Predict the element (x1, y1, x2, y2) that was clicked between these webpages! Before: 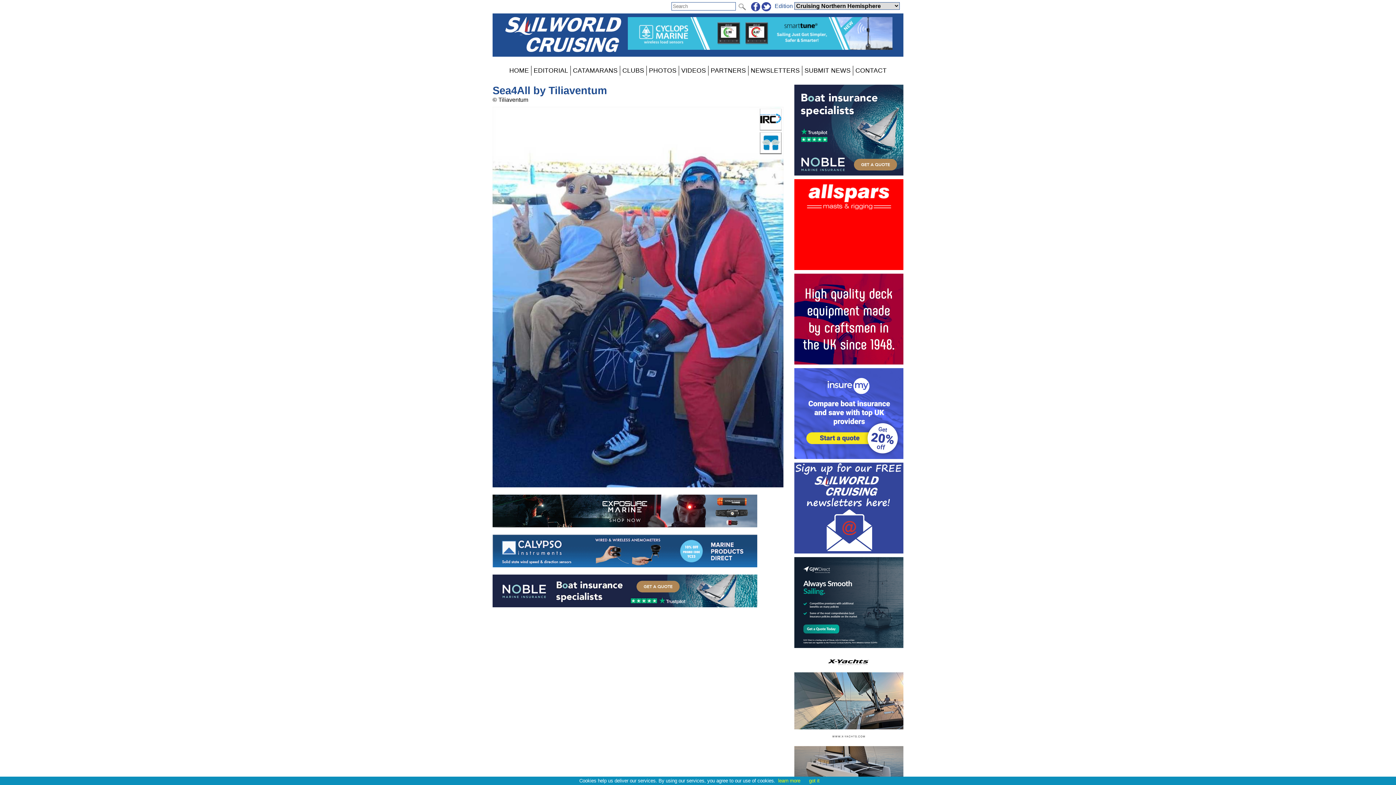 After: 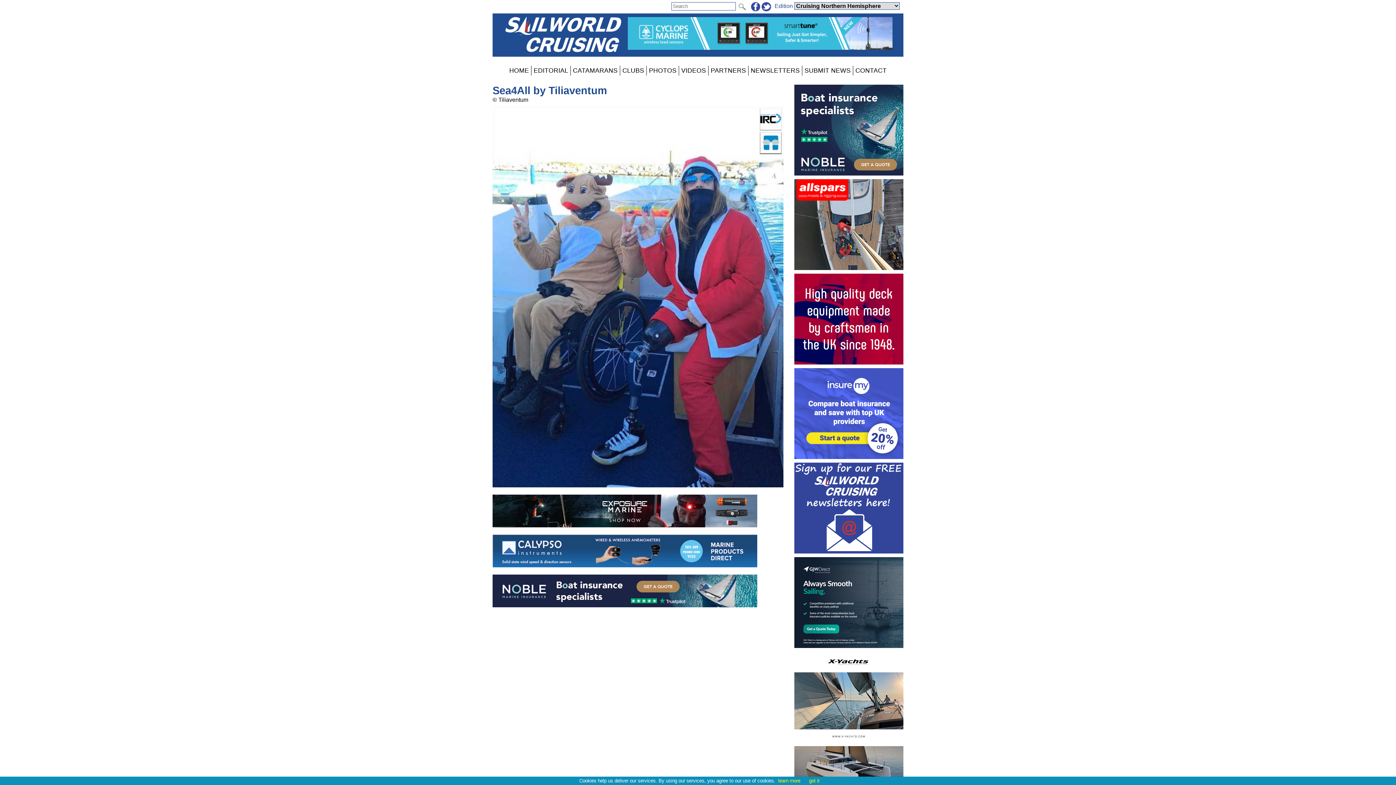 Action: label: 
 bbox: (794, 368, 903, 459)